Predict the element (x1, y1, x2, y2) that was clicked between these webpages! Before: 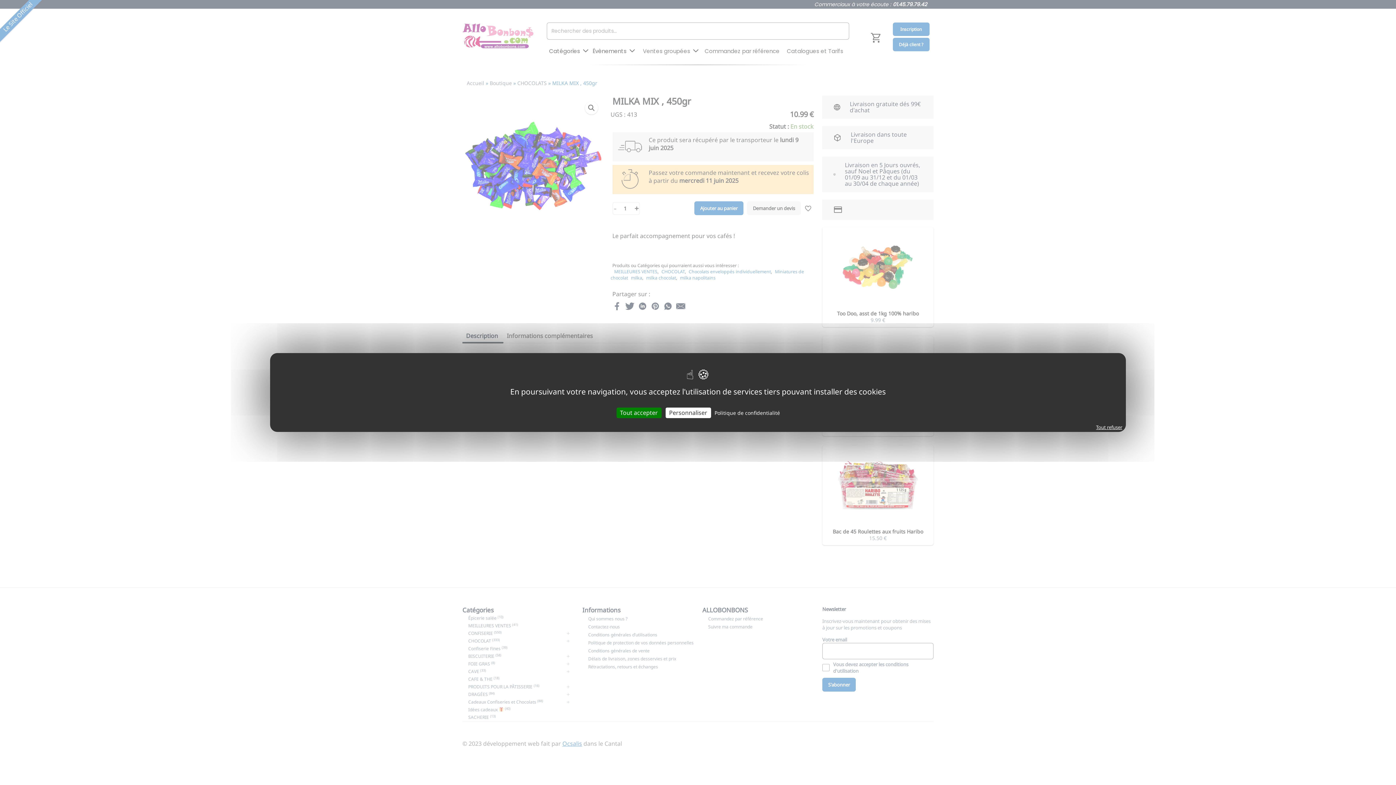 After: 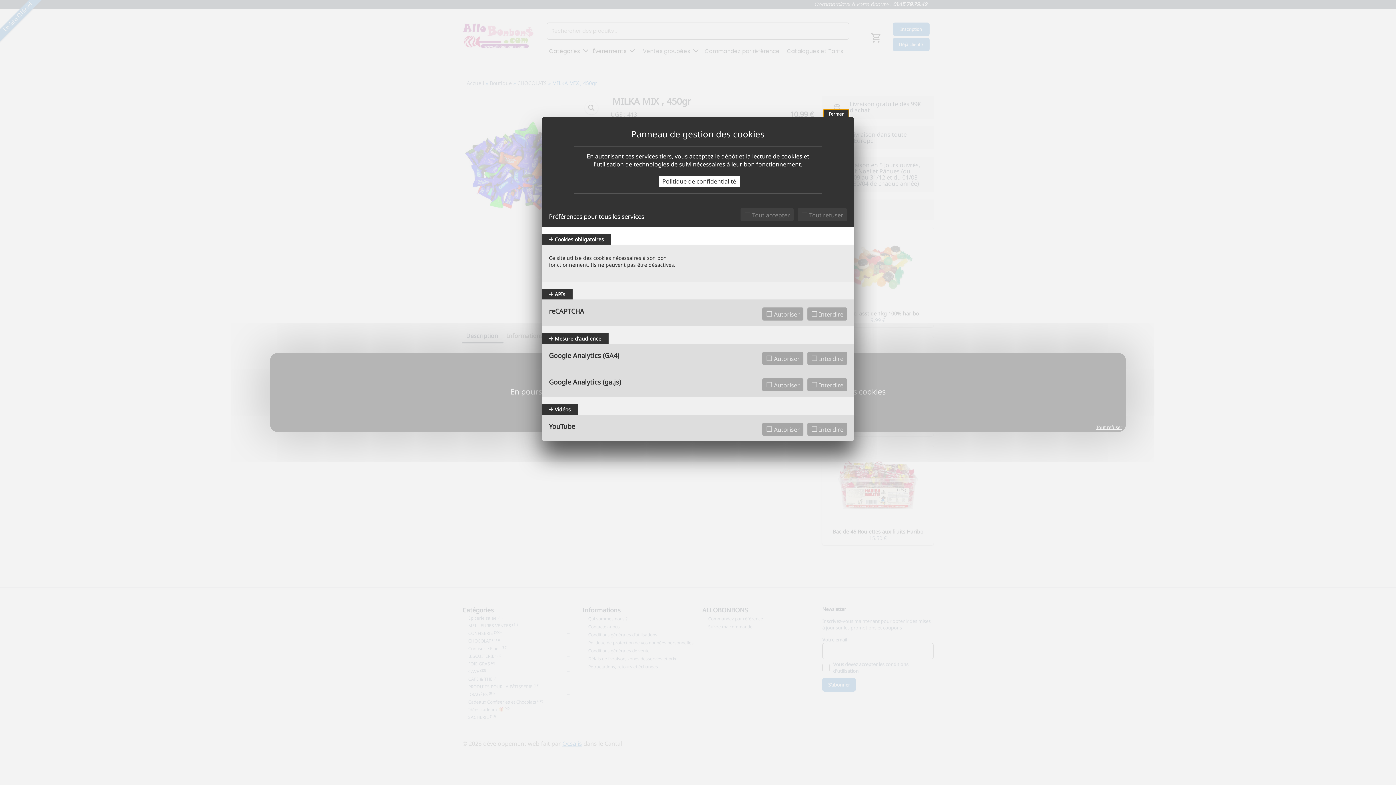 Action: label: Personnaliser (fenêtre modale) bbox: (665, 407, 711, 418)